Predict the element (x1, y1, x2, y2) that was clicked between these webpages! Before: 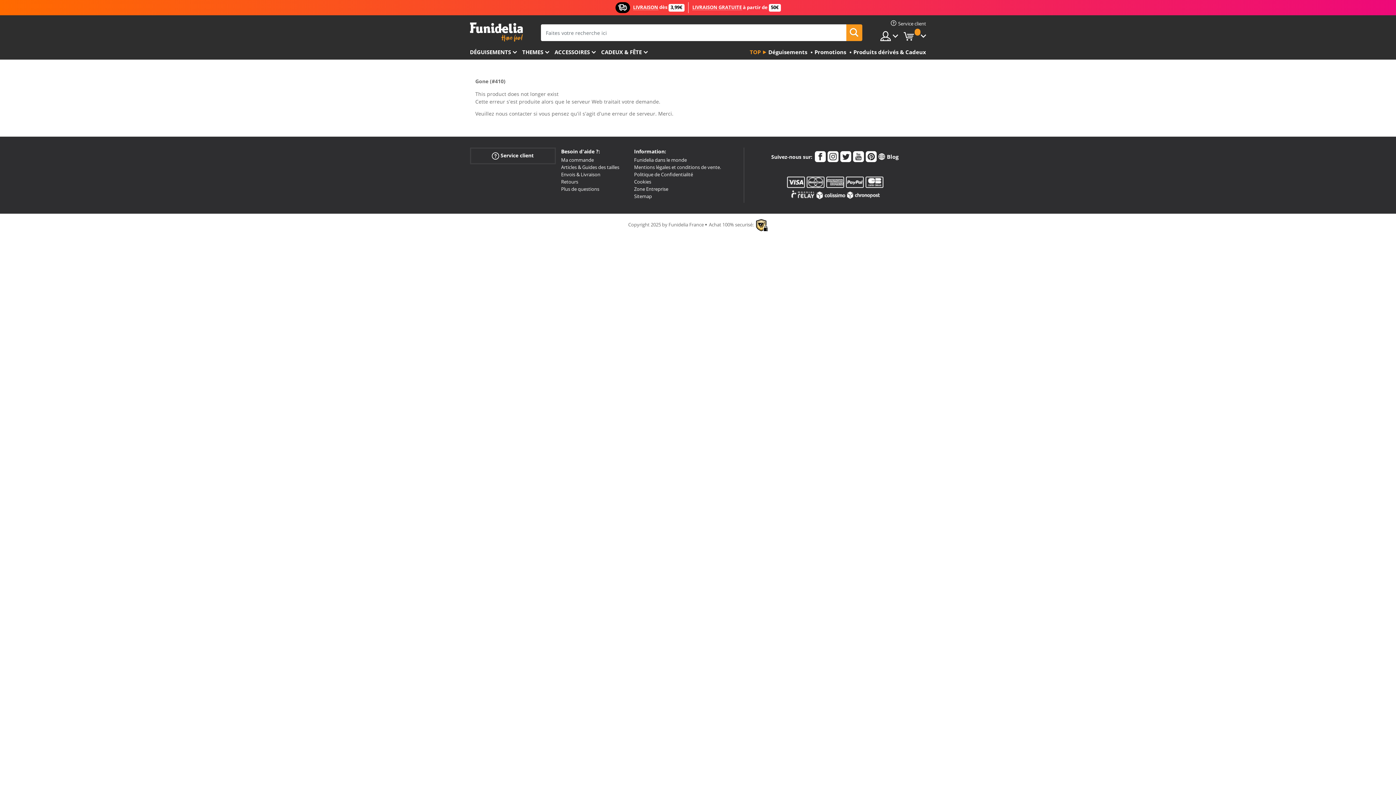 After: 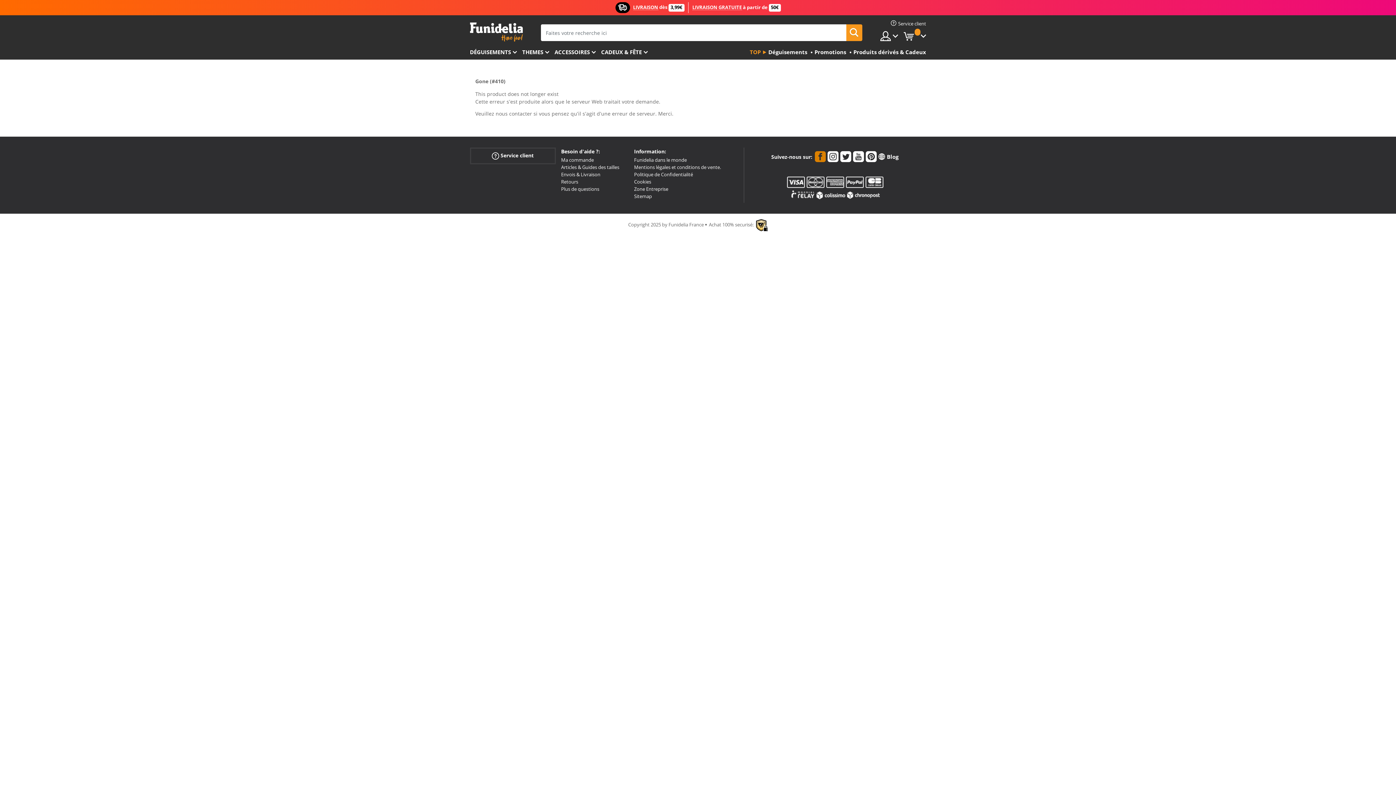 Action: bbox: (815, 151, 826, 164)